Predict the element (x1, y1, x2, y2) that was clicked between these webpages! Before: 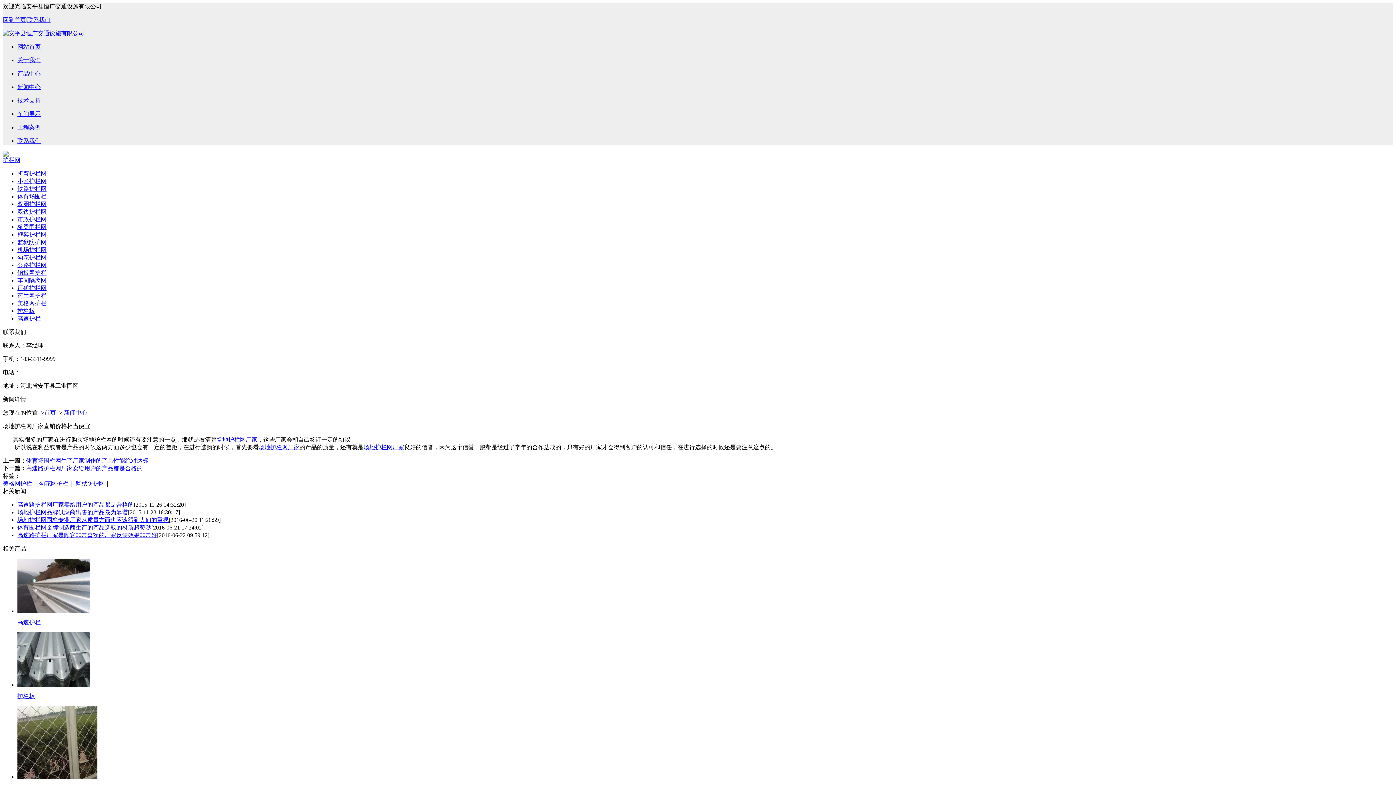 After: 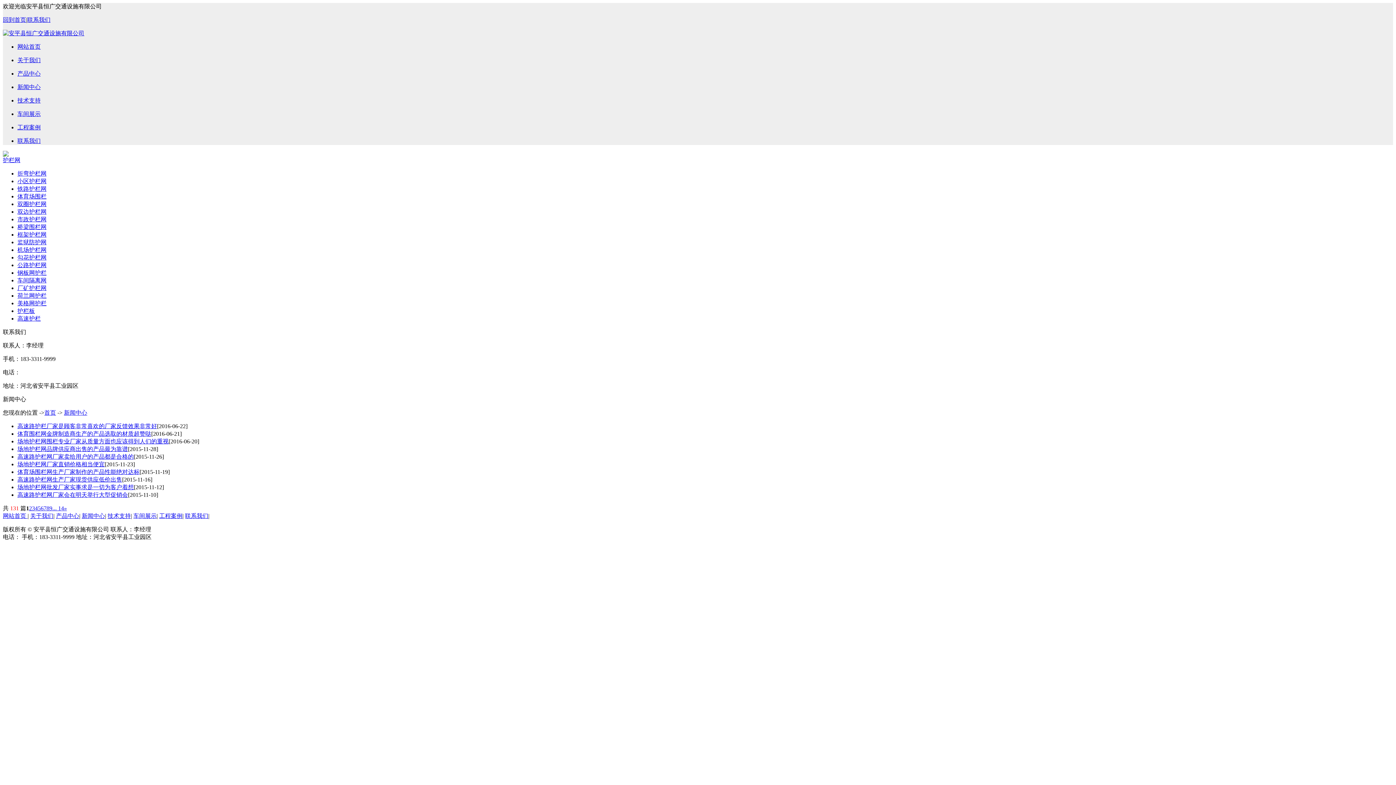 Action: label: 新闻中心 bbox: (17, 83, 1393, 91)